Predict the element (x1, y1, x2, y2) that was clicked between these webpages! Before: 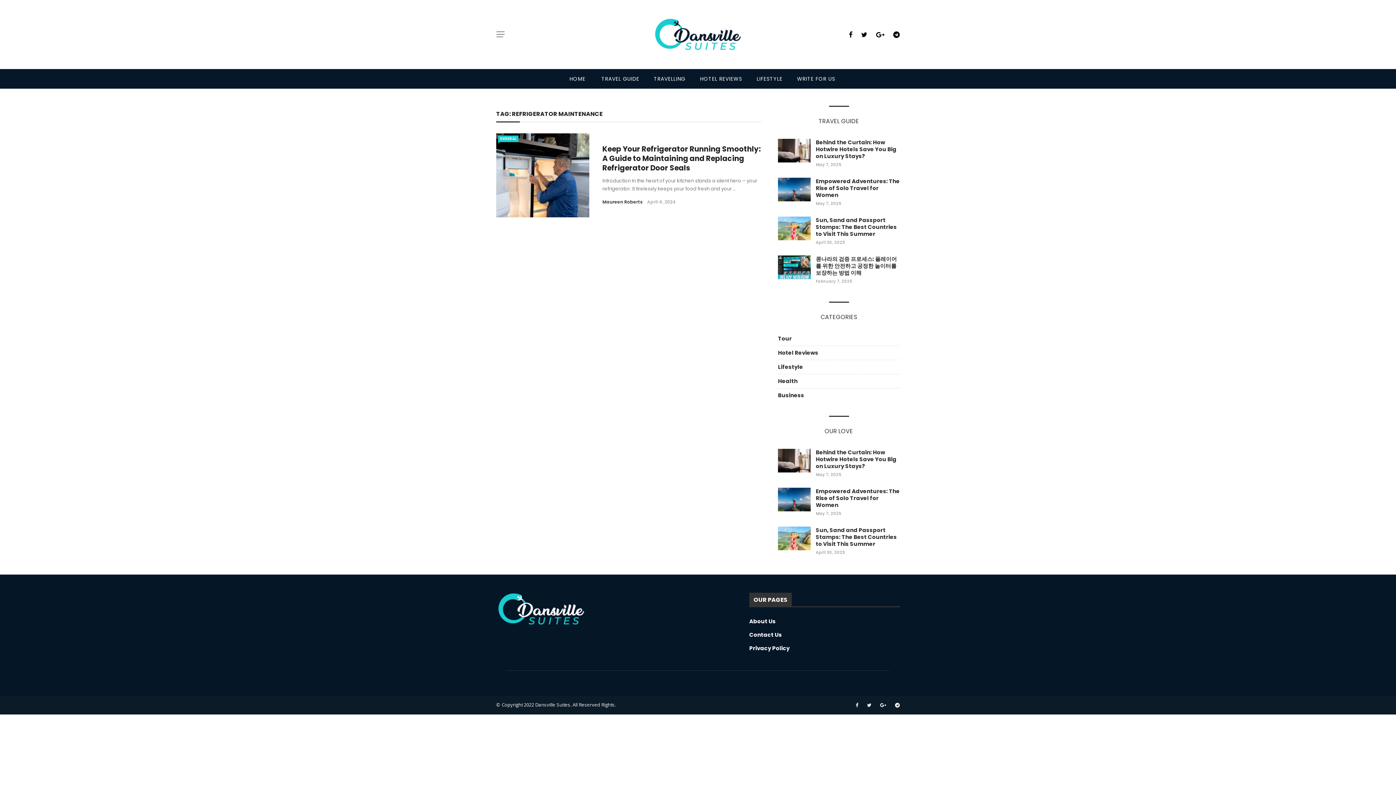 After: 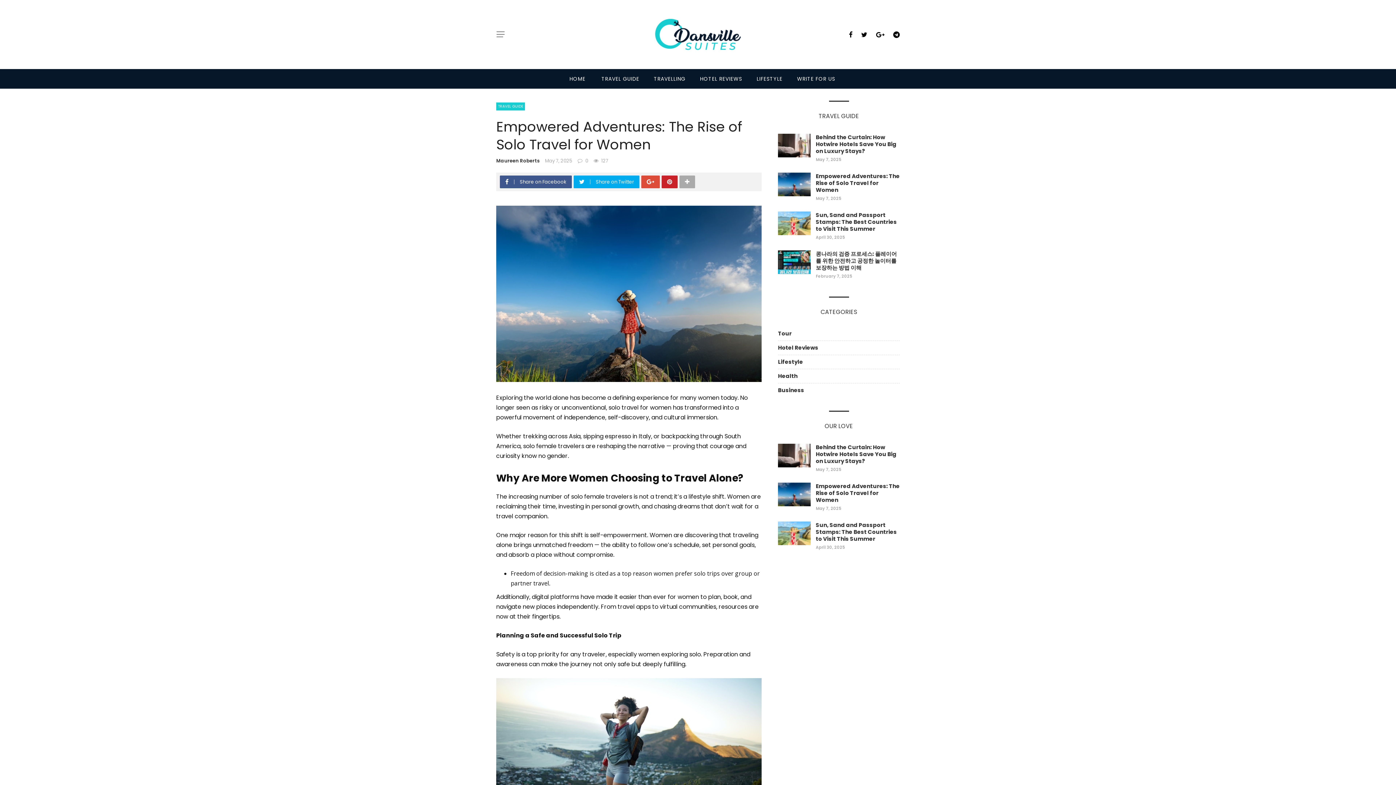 Action: bbox: (778, 488, 810, 511)